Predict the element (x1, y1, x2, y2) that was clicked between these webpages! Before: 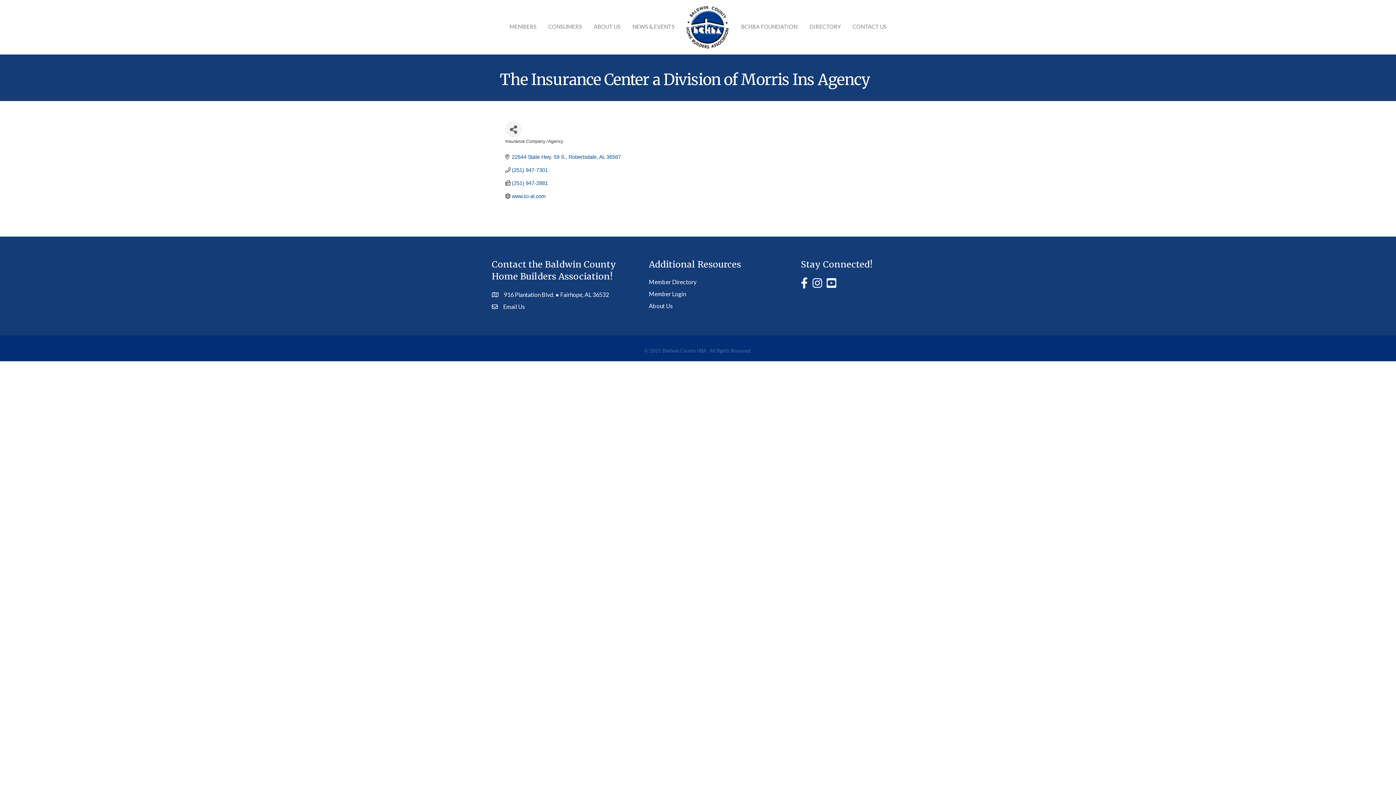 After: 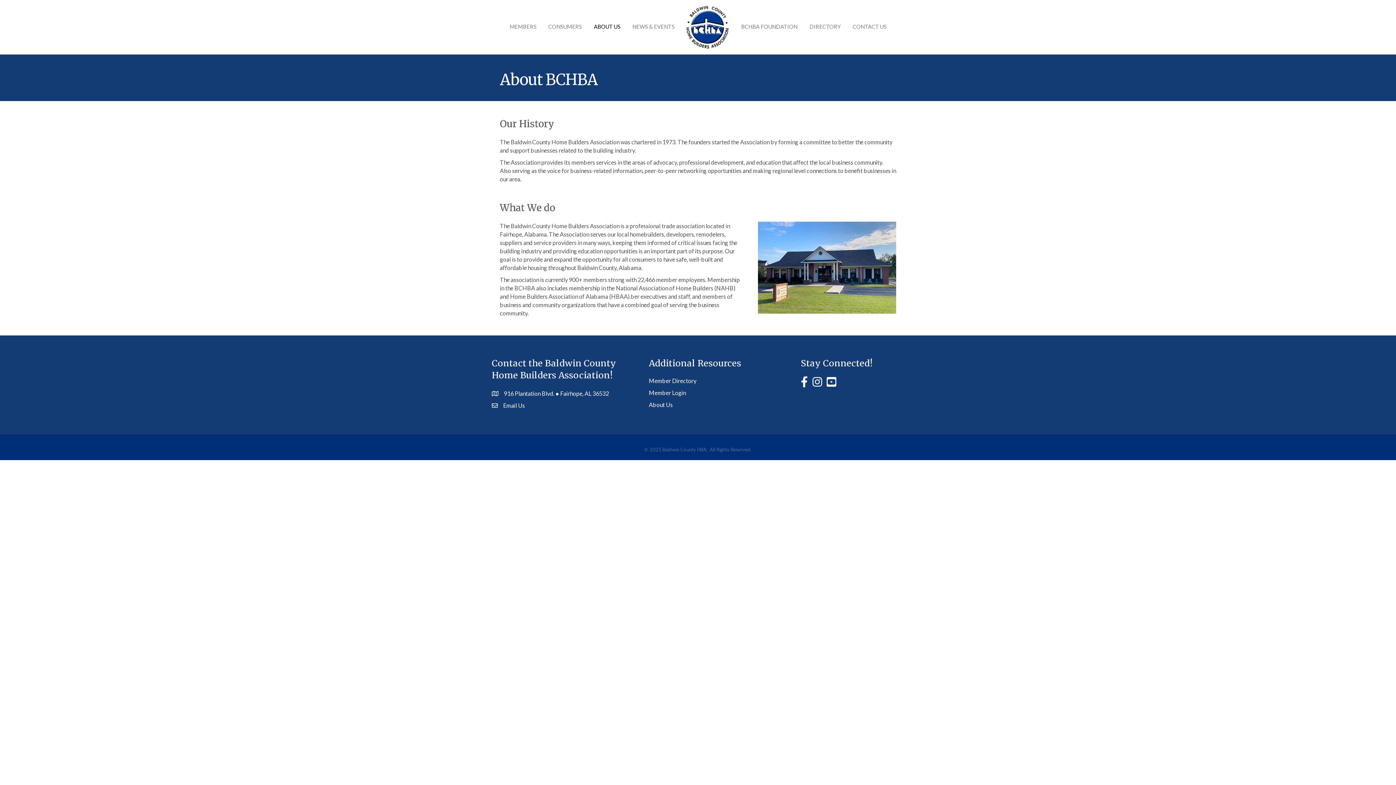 Action: bbox: (649, 302, 673, 309) label: About Us